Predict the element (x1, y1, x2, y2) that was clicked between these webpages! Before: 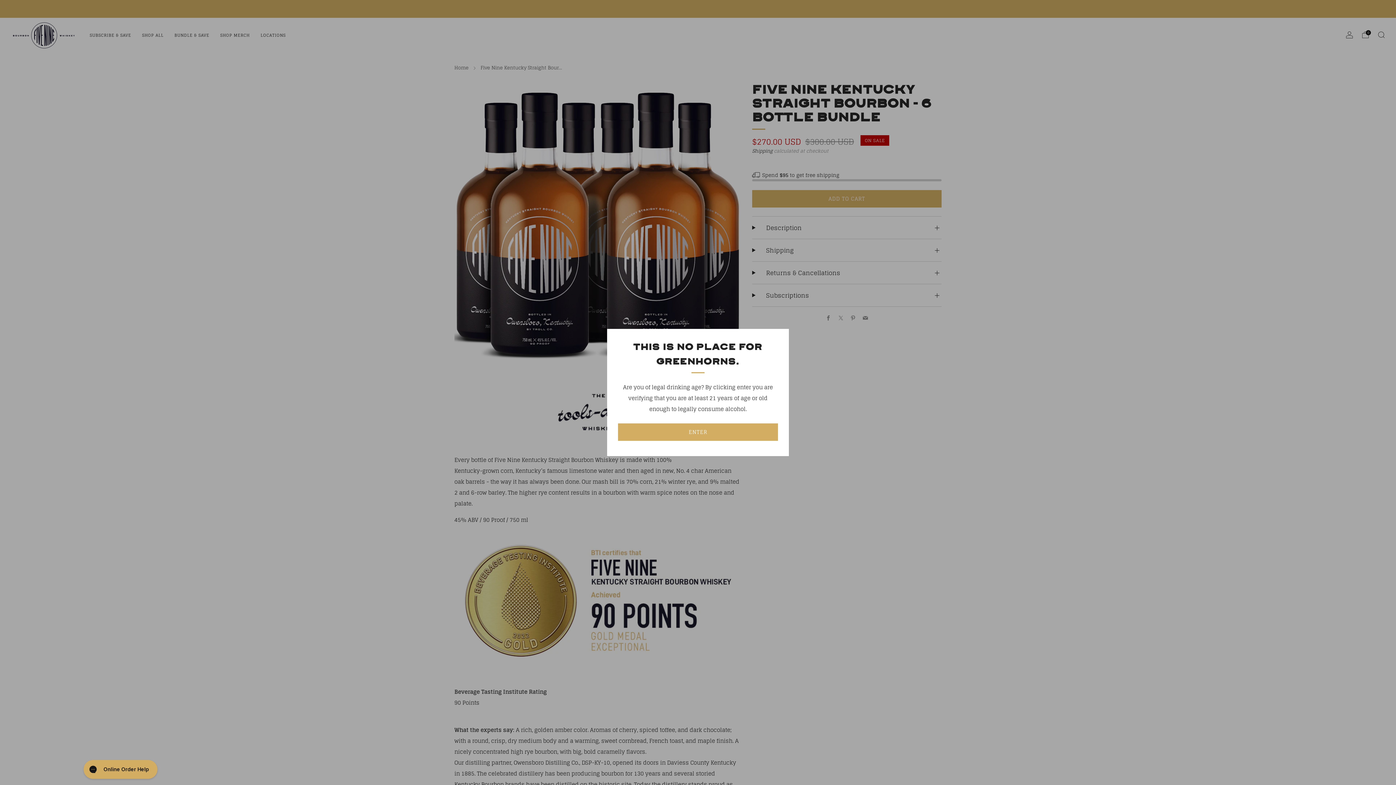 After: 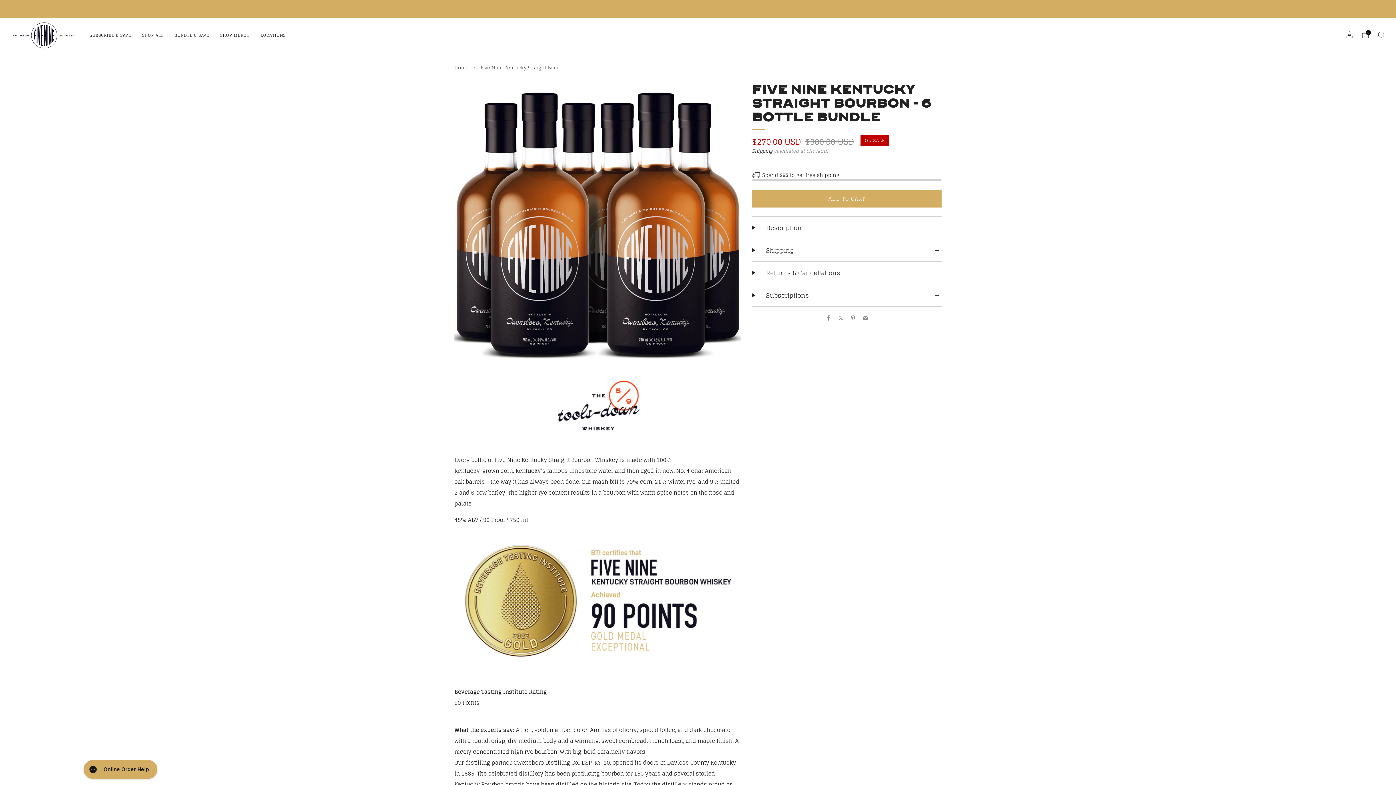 Action: bbox: (618, 423, 778, 441) label: ENTER